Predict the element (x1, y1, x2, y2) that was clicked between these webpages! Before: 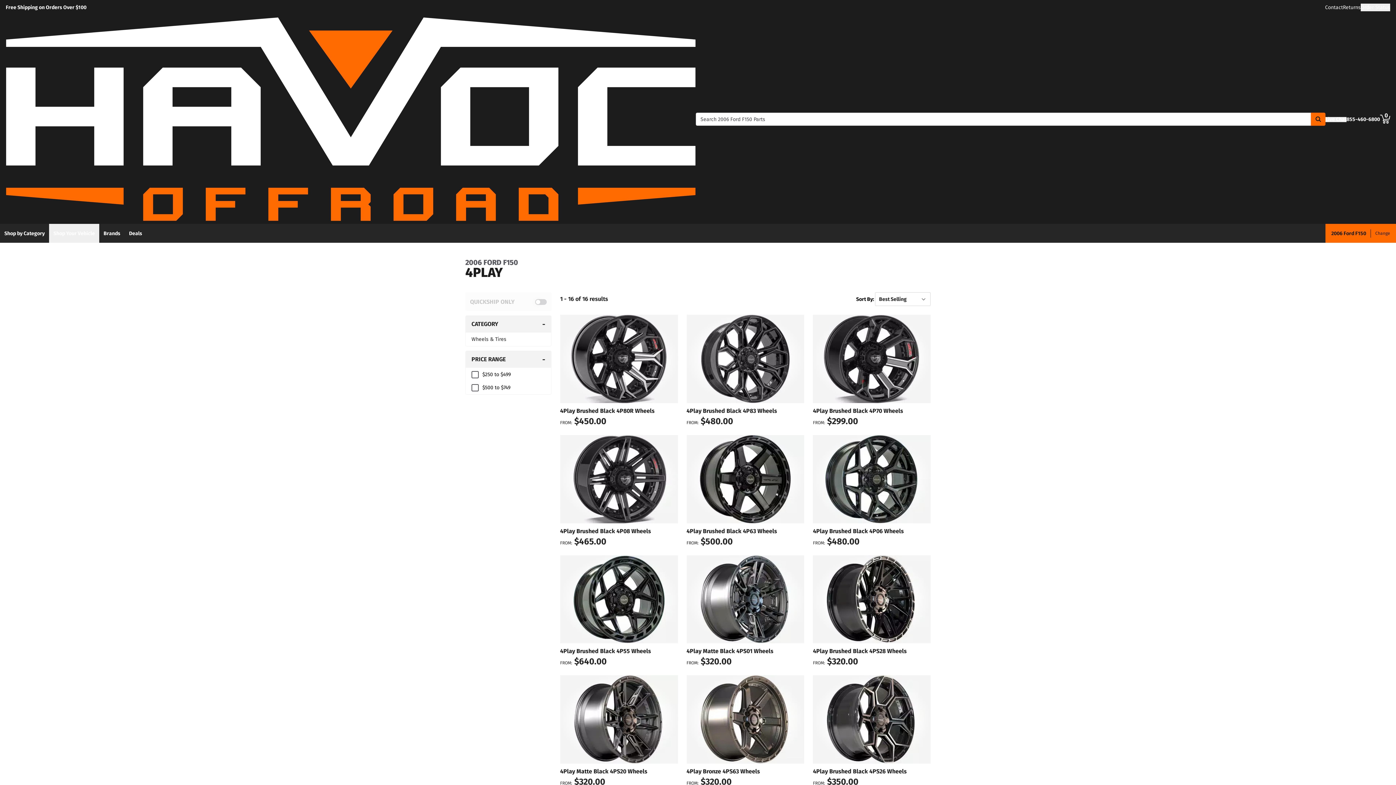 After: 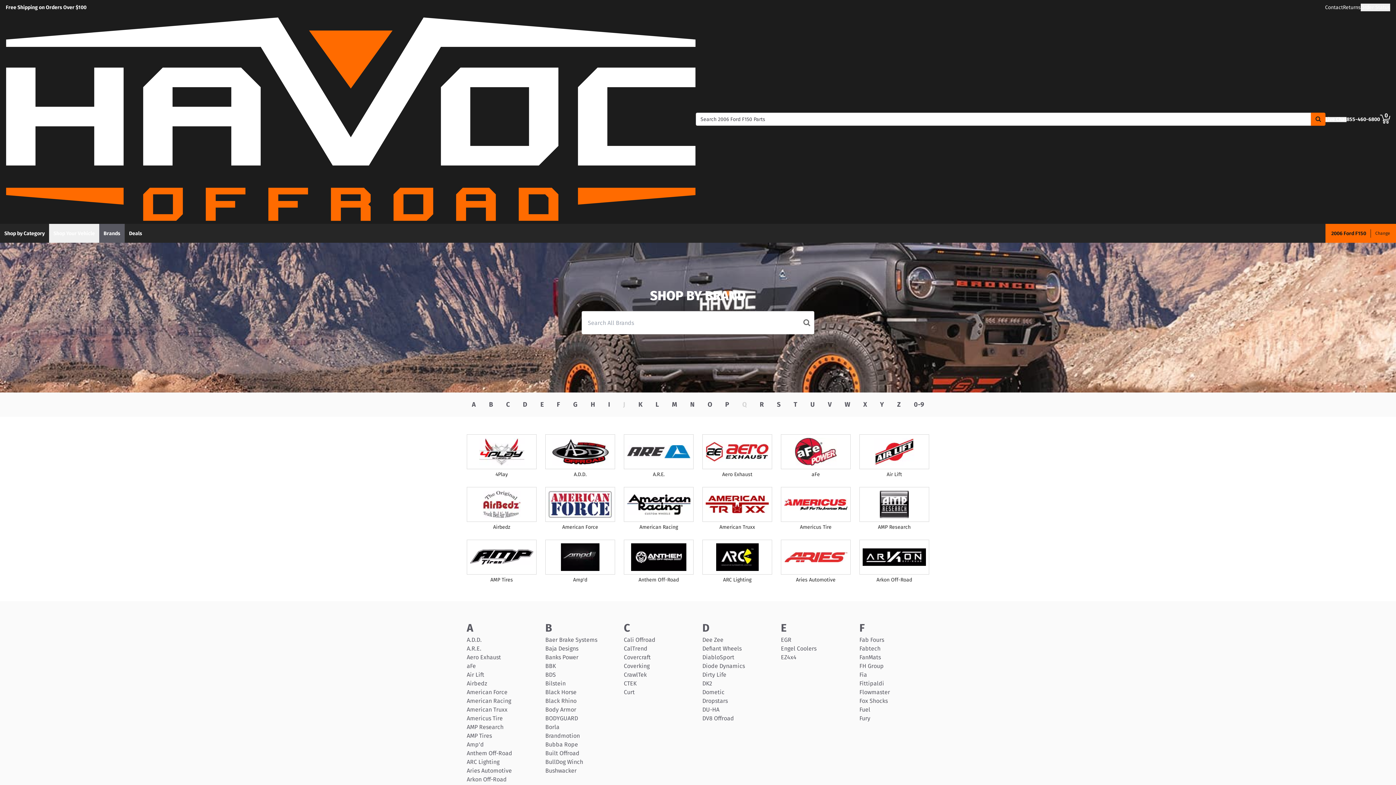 Action: label: Brands bbox: (99, 224, 124, 242)